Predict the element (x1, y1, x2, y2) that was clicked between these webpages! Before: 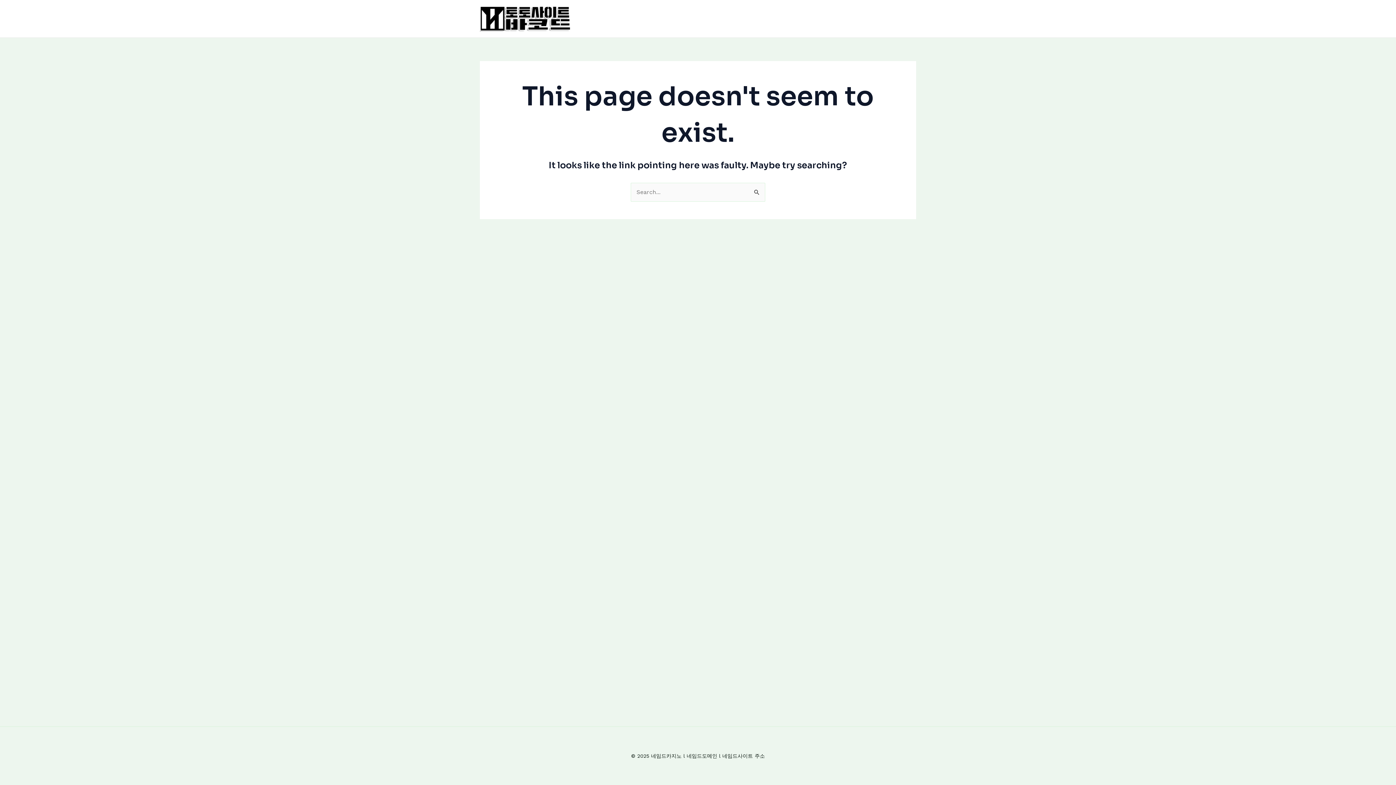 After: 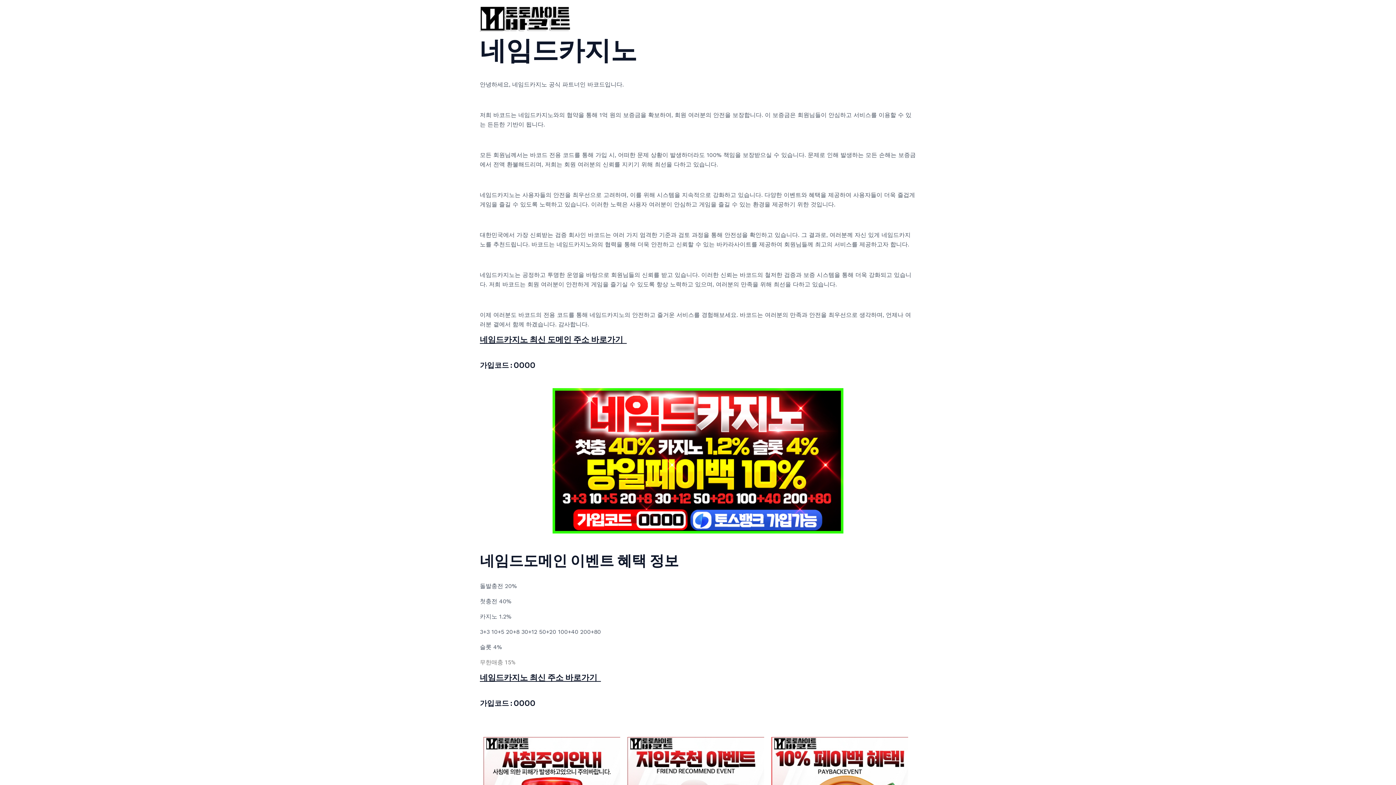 Action: bbox: (480, 14, 570, 21)